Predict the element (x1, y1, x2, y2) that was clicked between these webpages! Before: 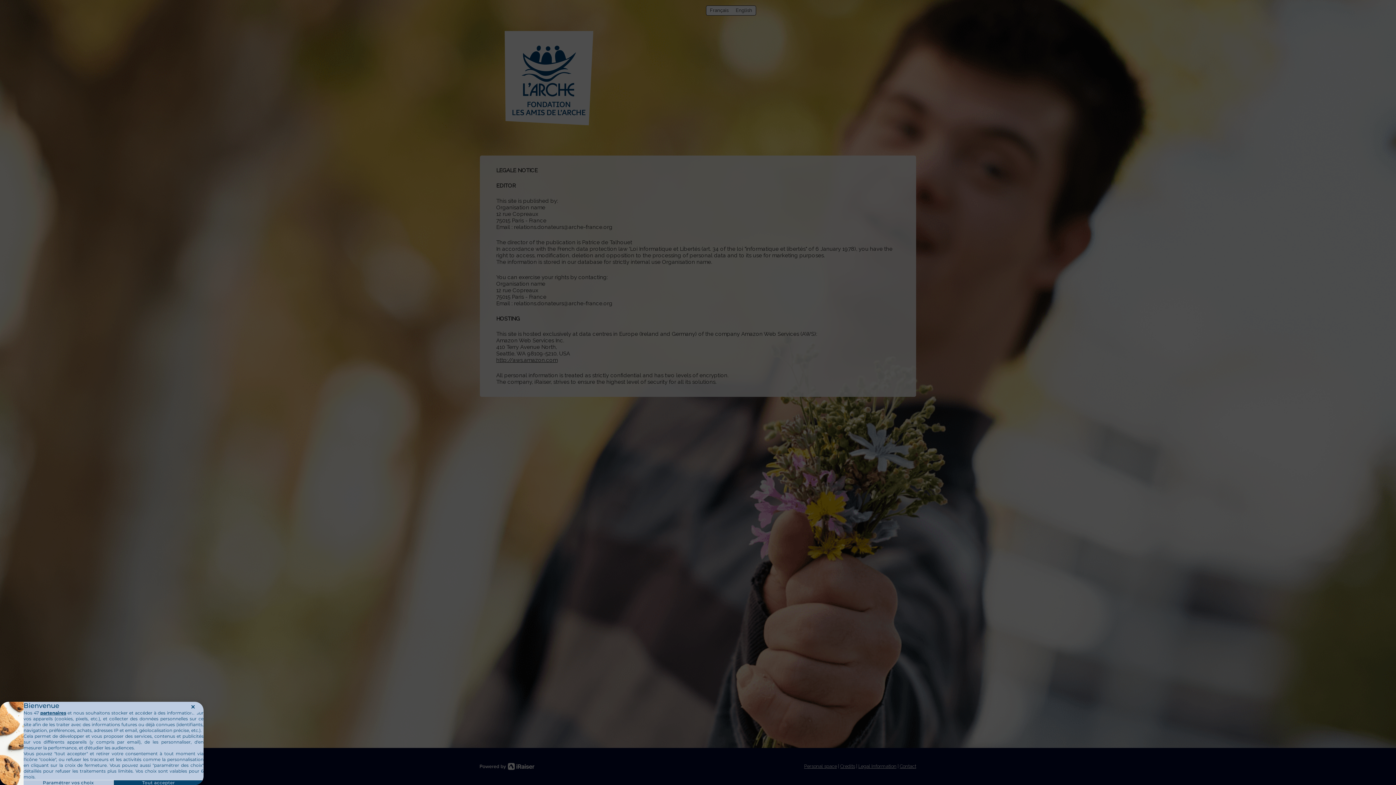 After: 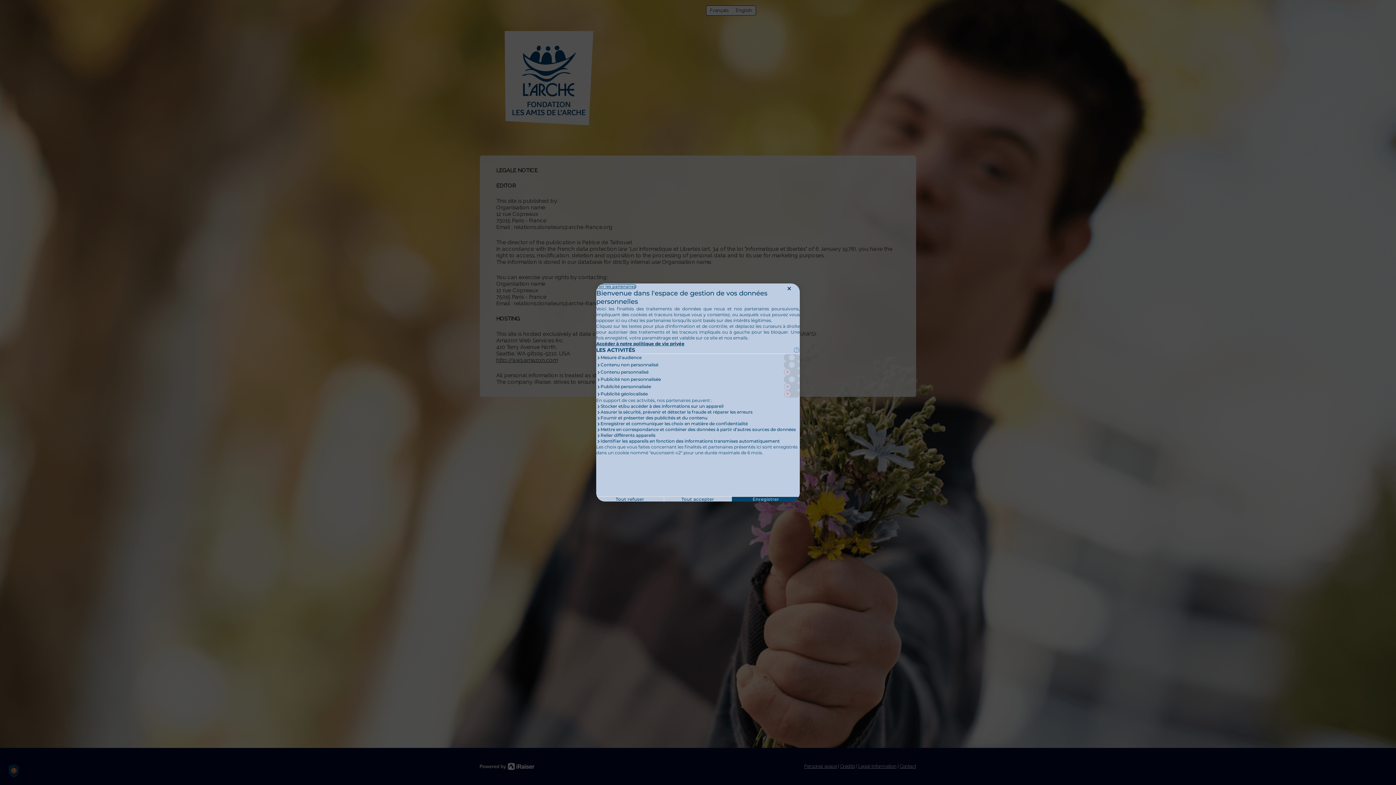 Action: bbox: (23, 780, 113, 785) label: Paramétrer vos choix